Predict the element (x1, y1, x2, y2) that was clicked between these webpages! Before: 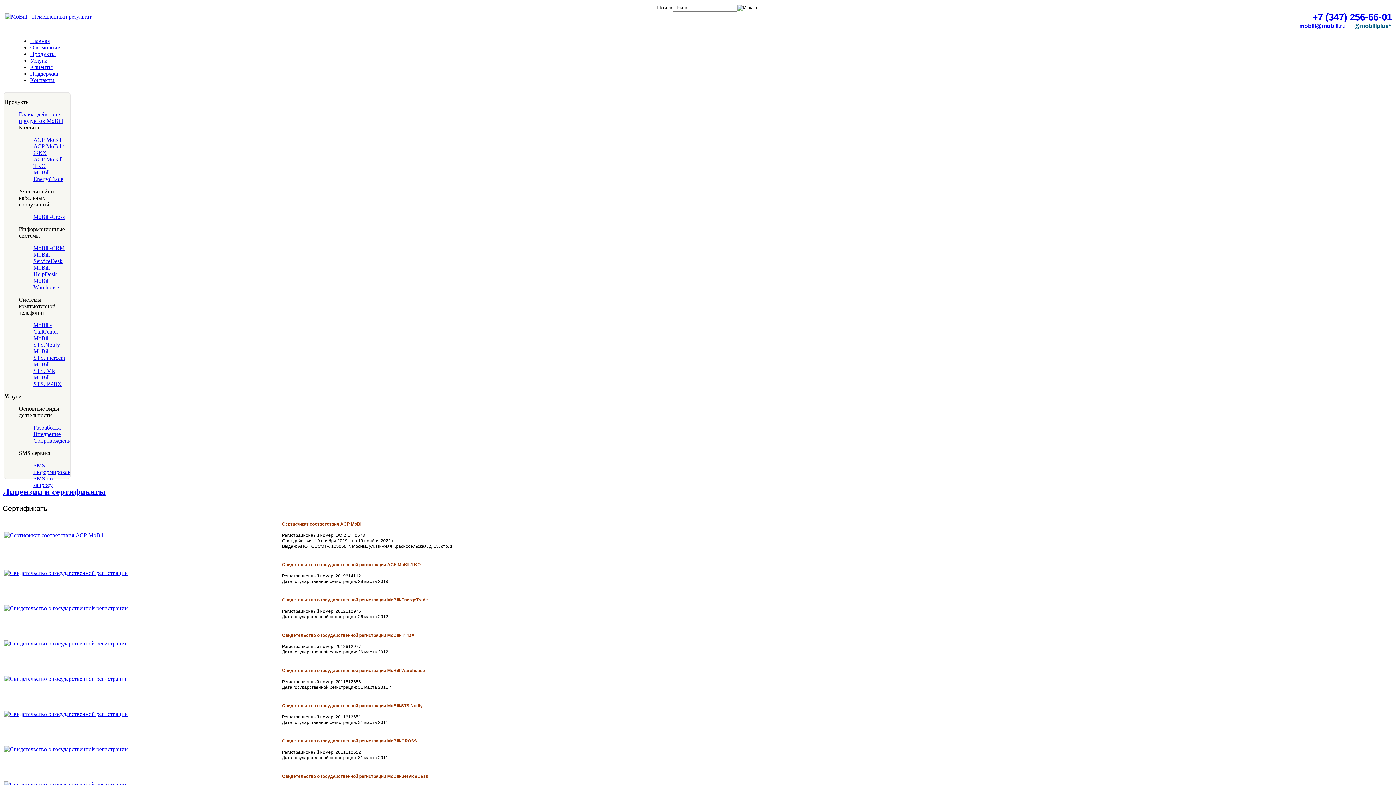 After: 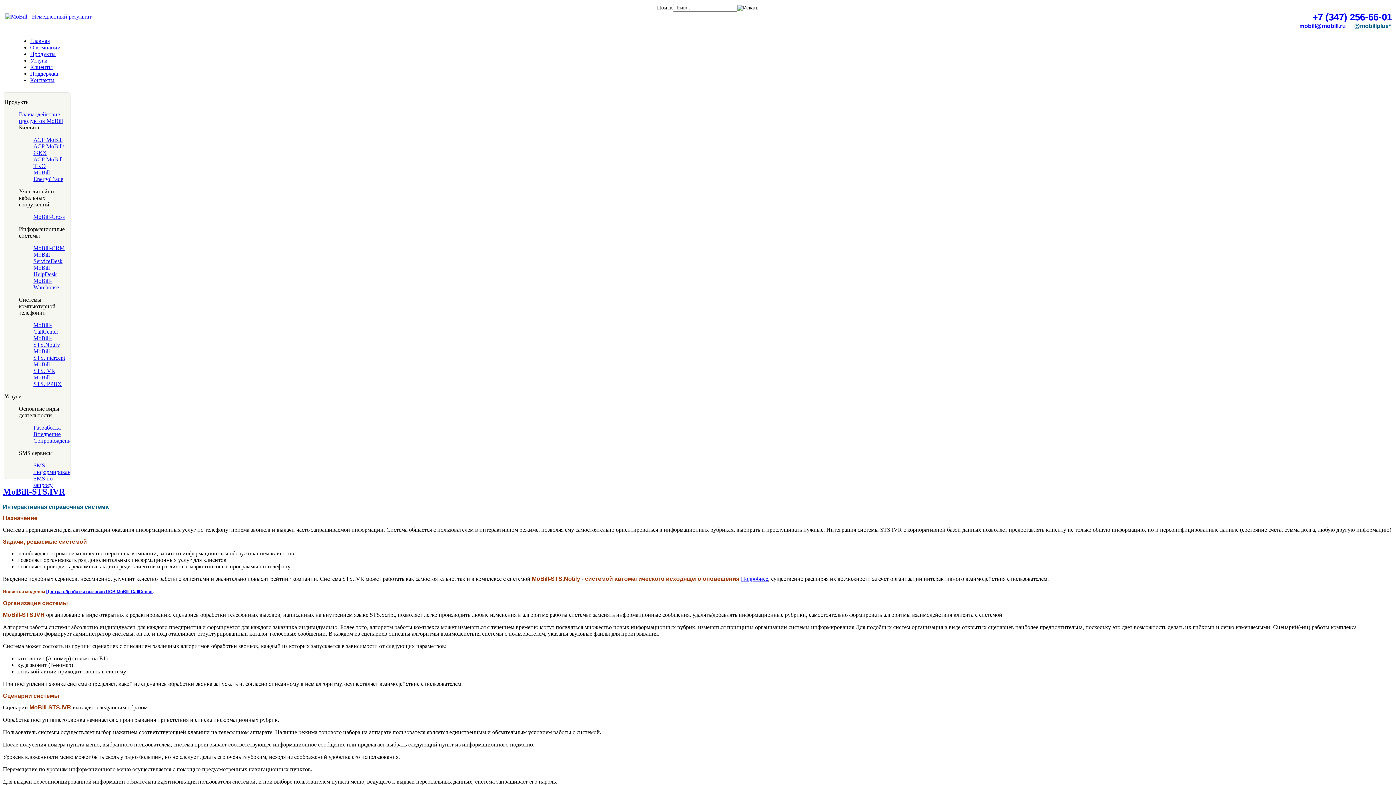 Action: label: MoBill-STS.IVR bbox: (33, 361, 55, 374)